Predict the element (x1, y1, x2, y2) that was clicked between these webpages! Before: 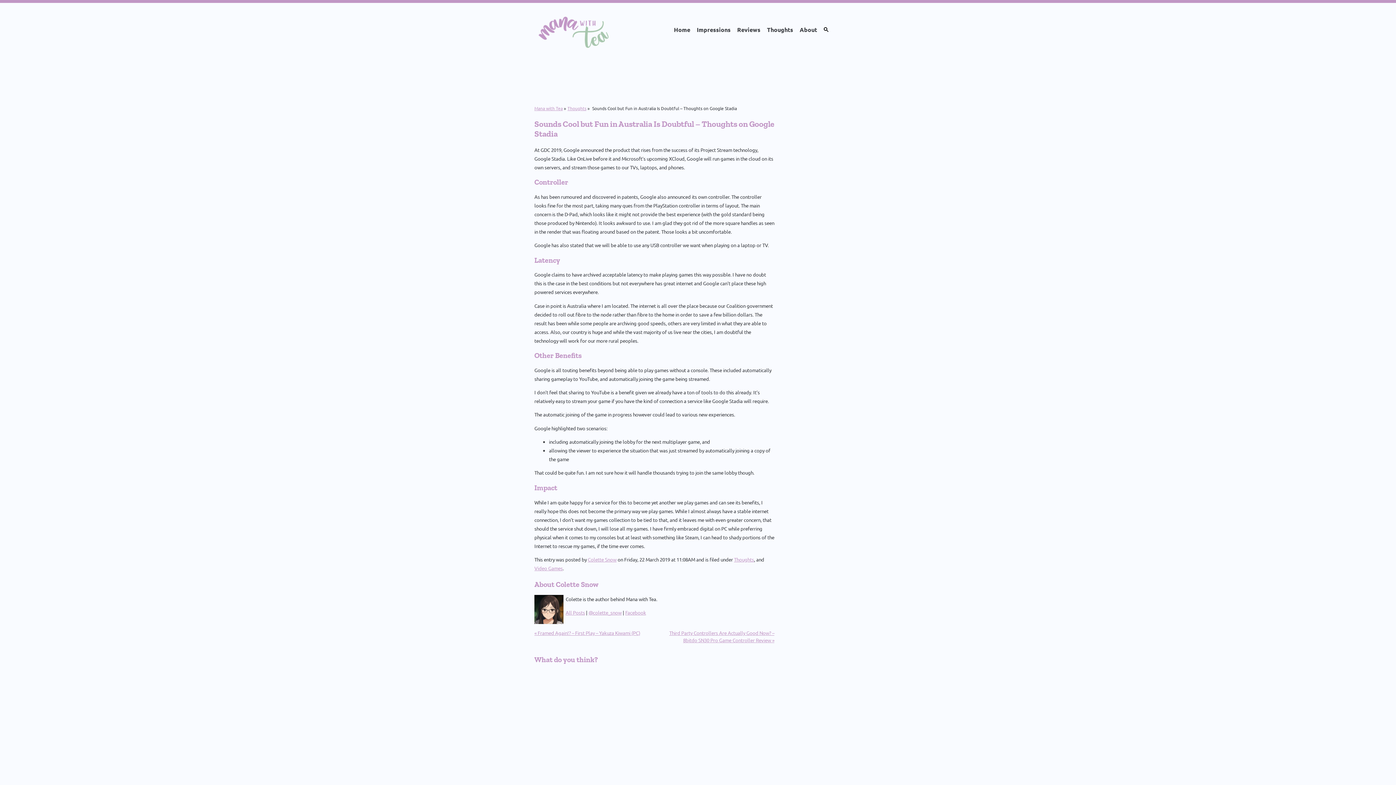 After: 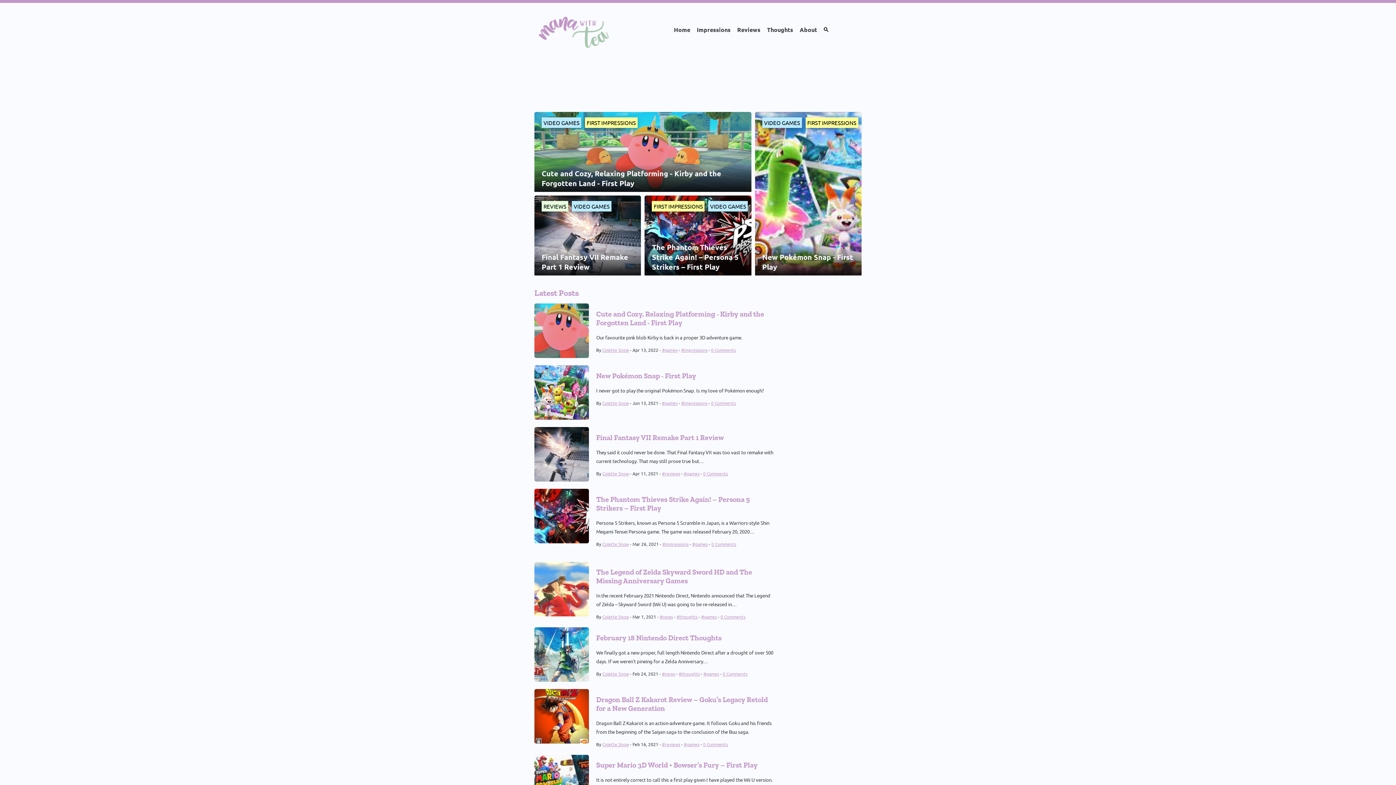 Action: label: Mana with Tea bbox: (534, 13, 610, 53)